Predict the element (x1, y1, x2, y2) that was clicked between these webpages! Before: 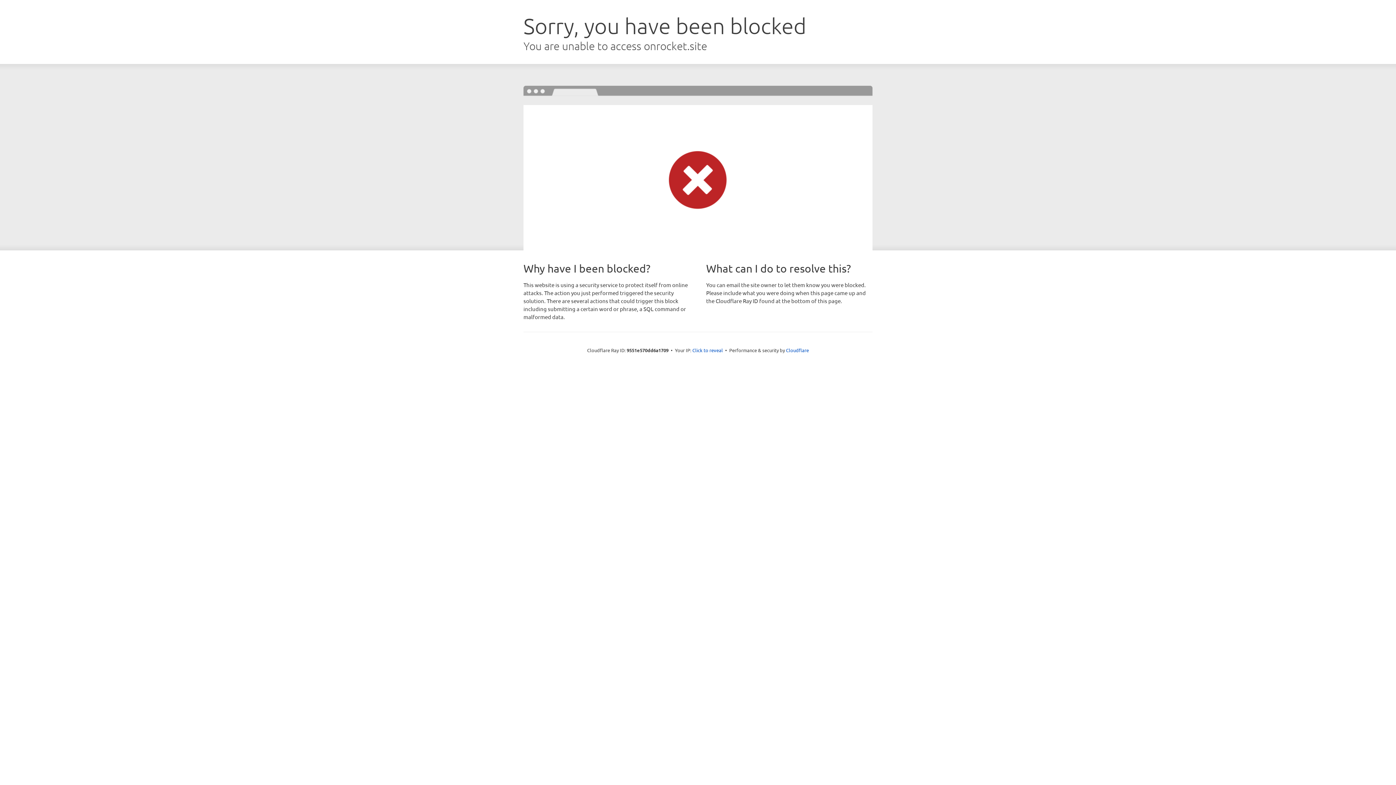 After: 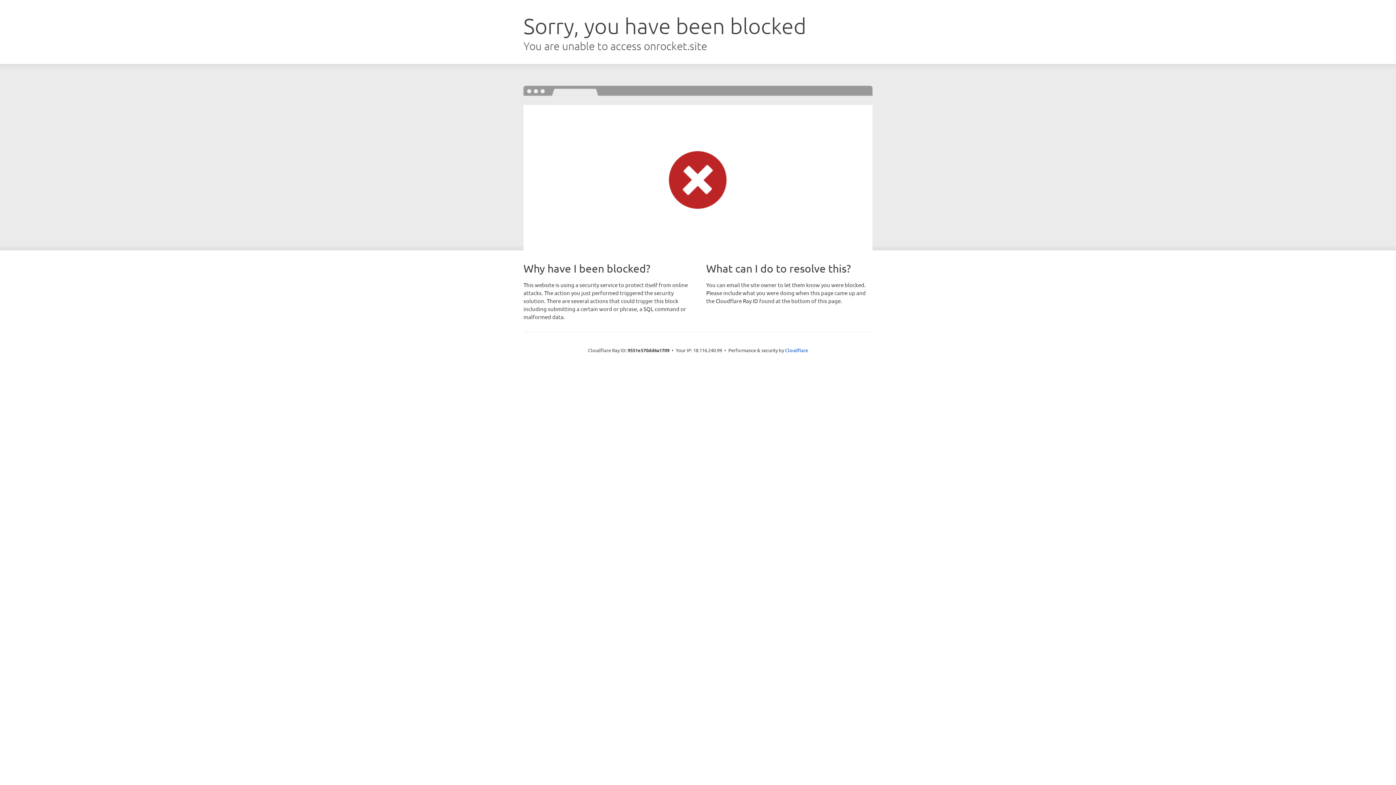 Action: label: Click to reveal bbox: (692, 346, 723, 353)